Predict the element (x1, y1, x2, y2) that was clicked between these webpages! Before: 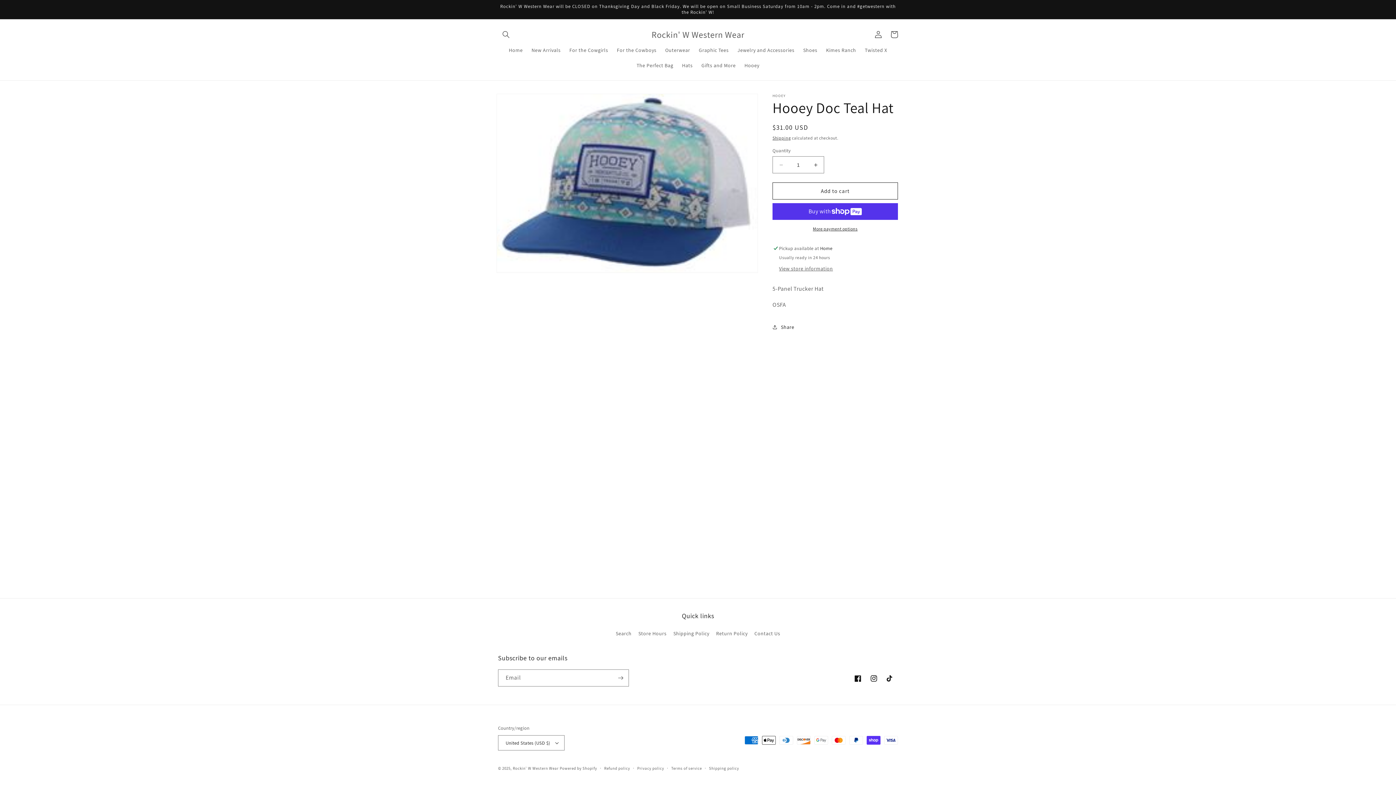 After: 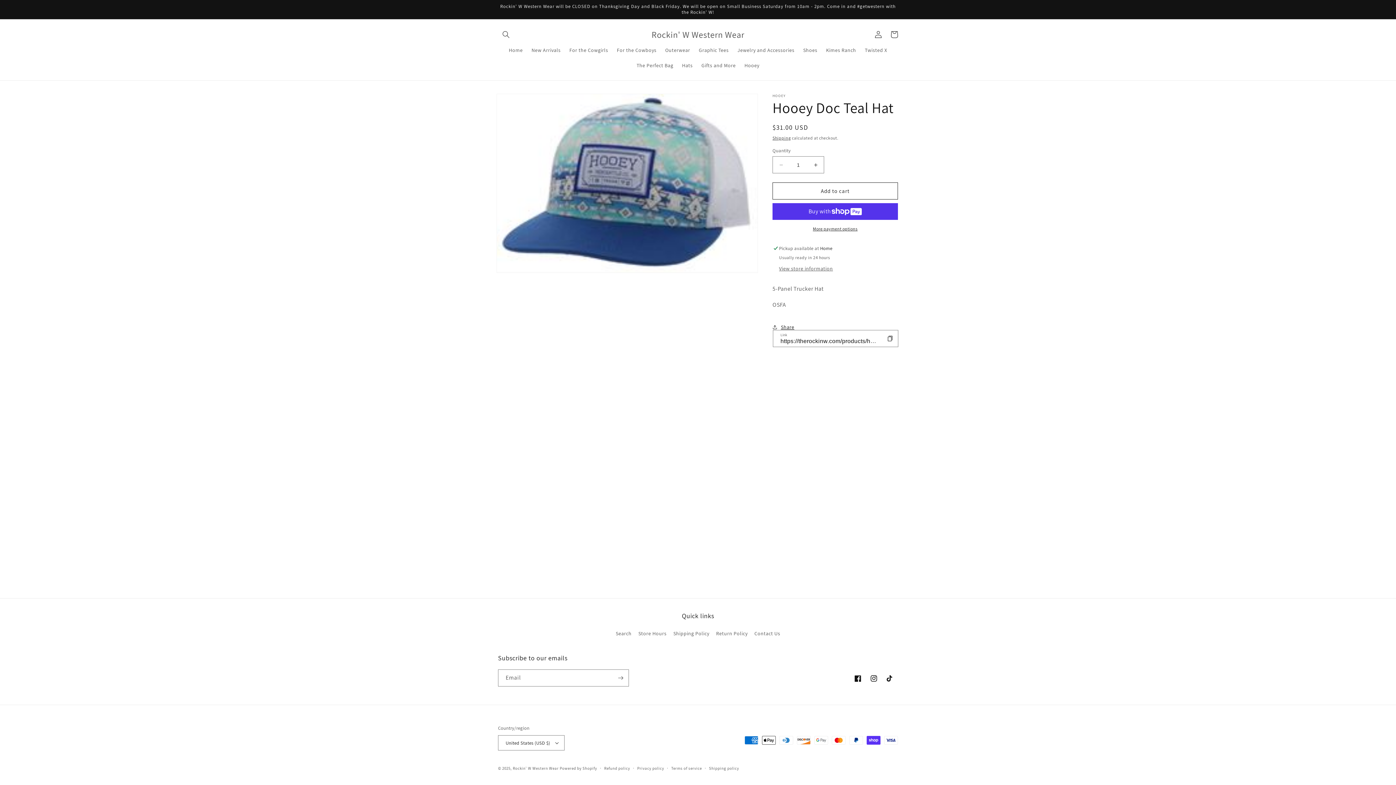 Action: bbox: (772, 319, 794, 335) label: Share